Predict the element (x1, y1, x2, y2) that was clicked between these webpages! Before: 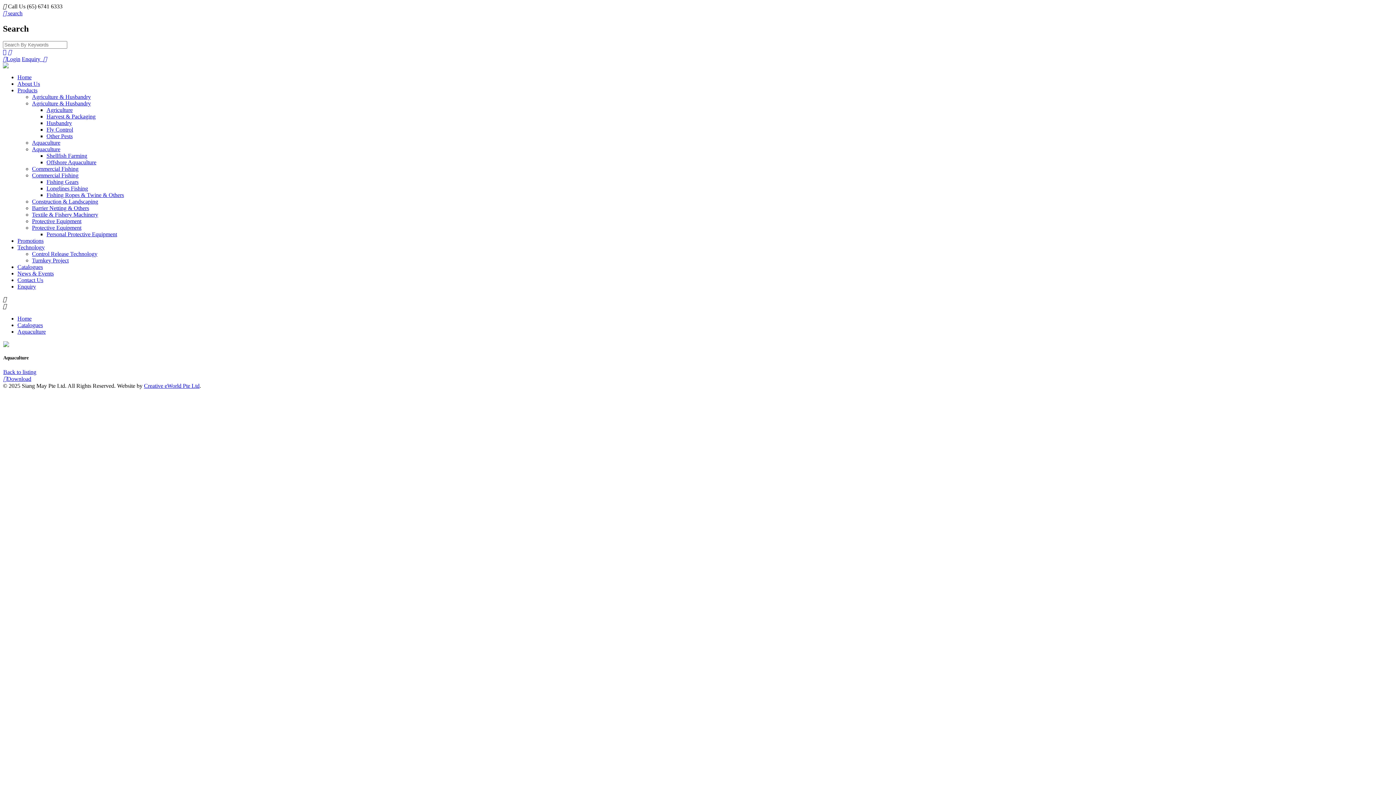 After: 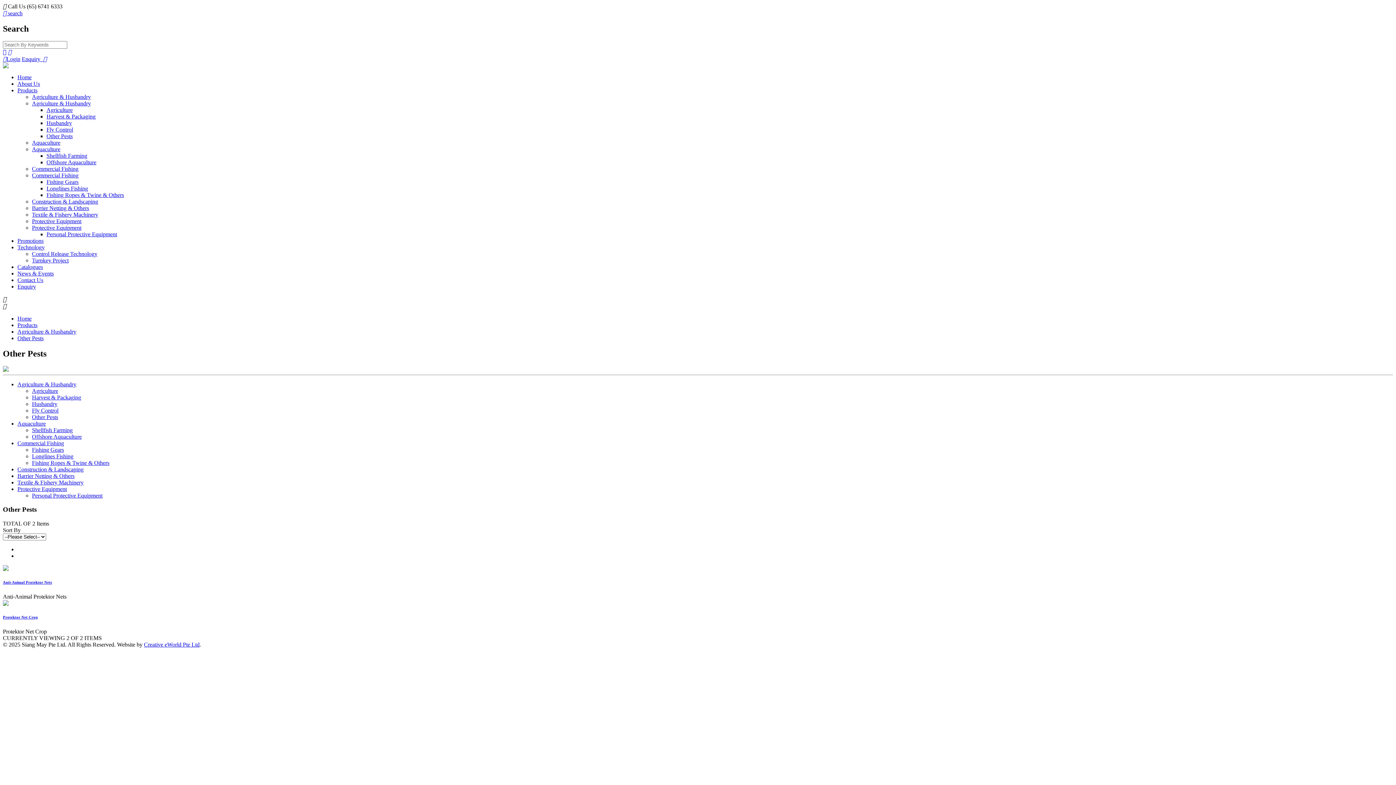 Action: bbox: (46, 133, 72, 139) label: Other Pests